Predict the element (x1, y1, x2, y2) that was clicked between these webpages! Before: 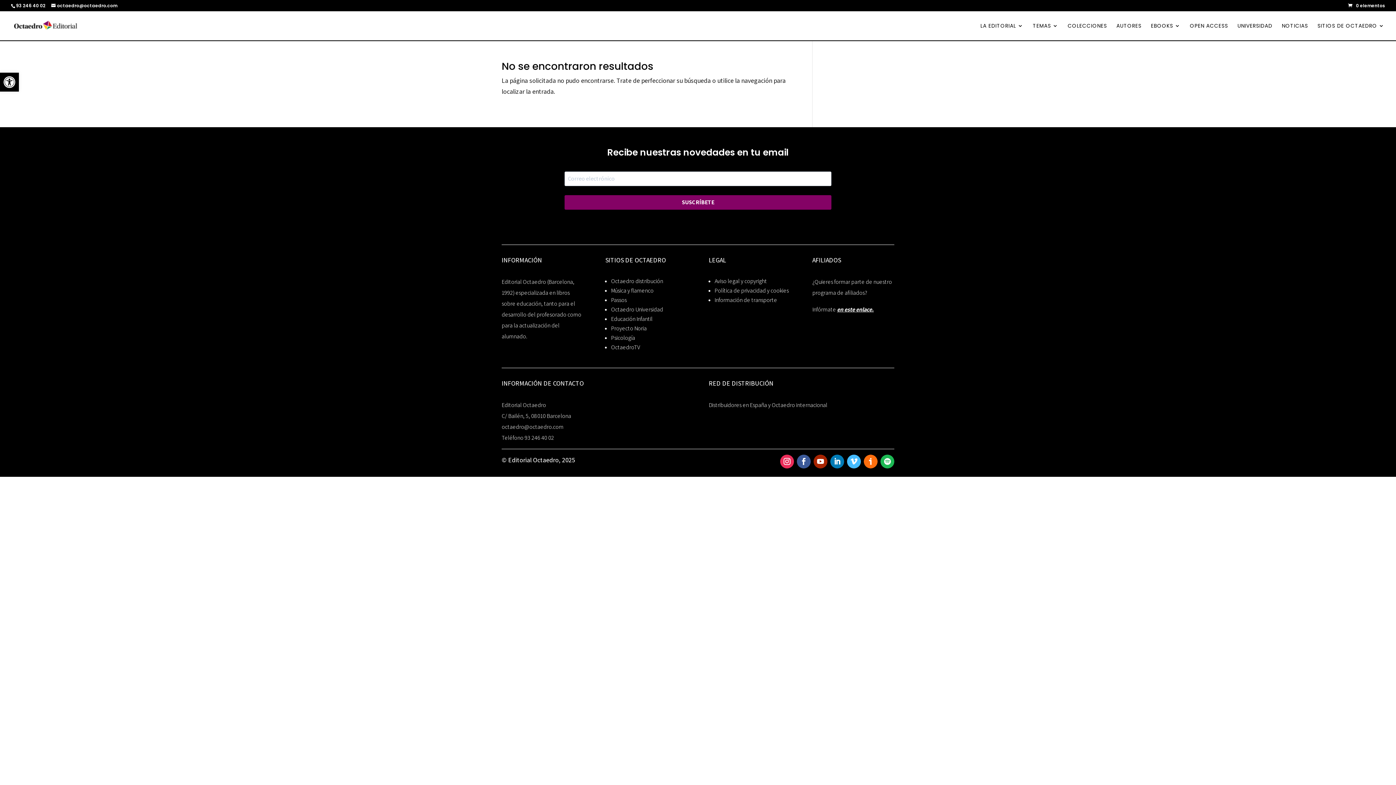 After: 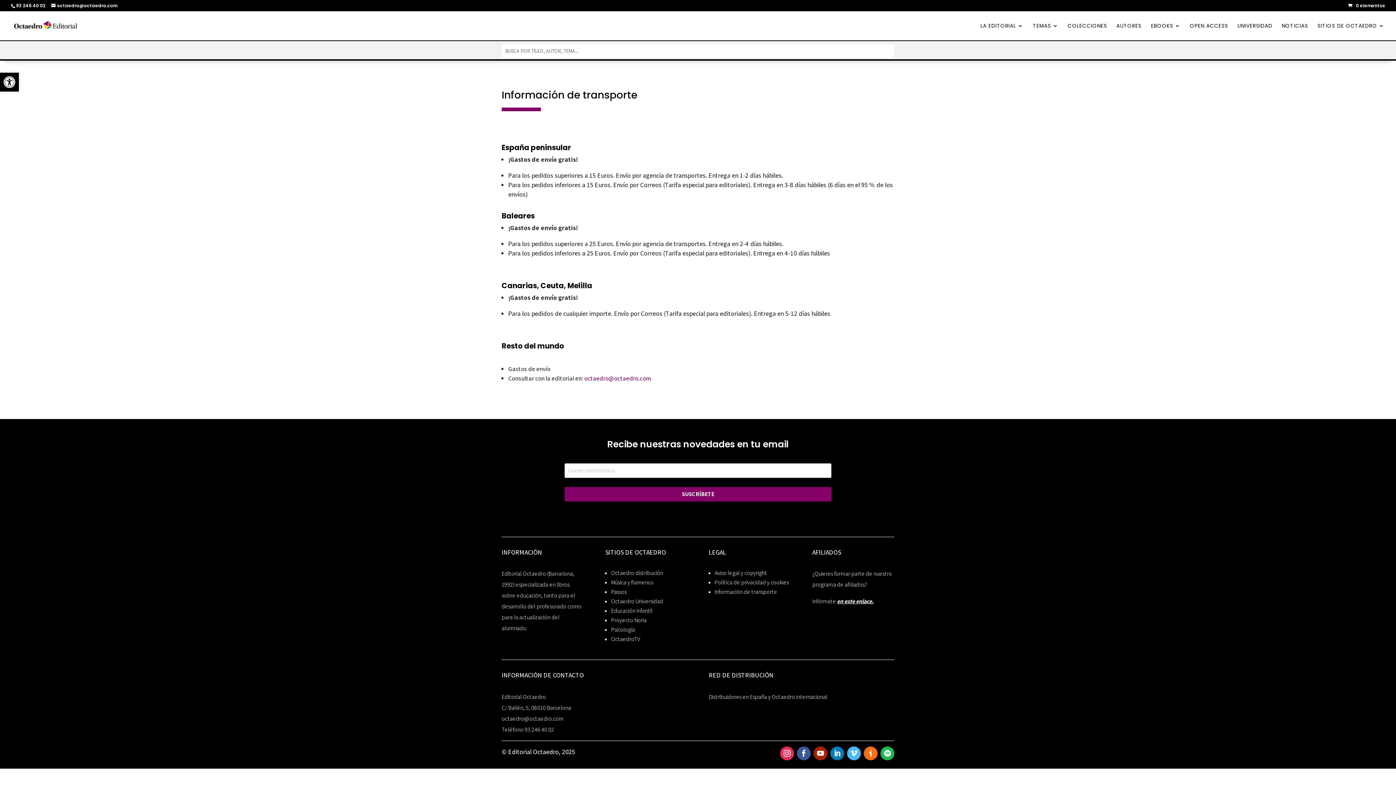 Action: bbox: (714, 296, 777, 303) label: Información de transporte